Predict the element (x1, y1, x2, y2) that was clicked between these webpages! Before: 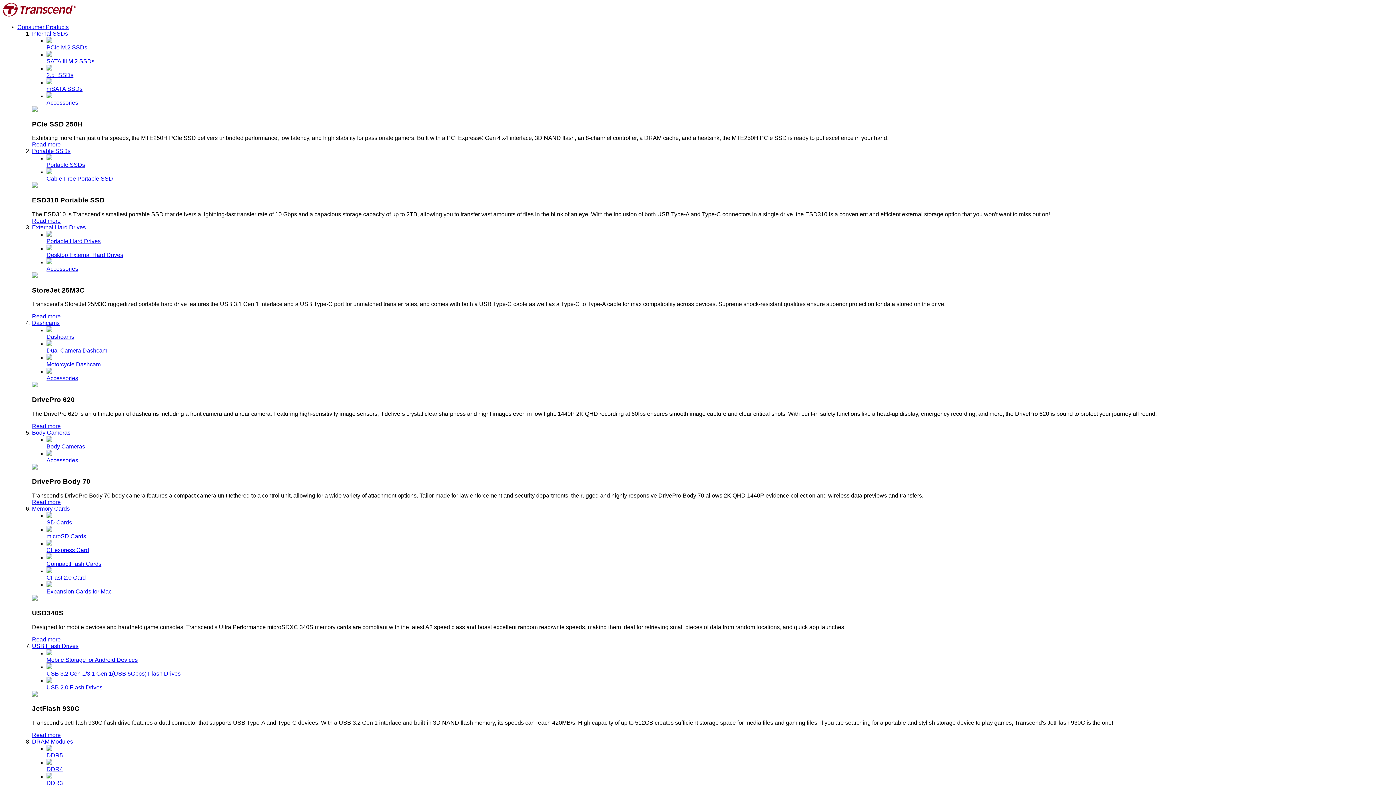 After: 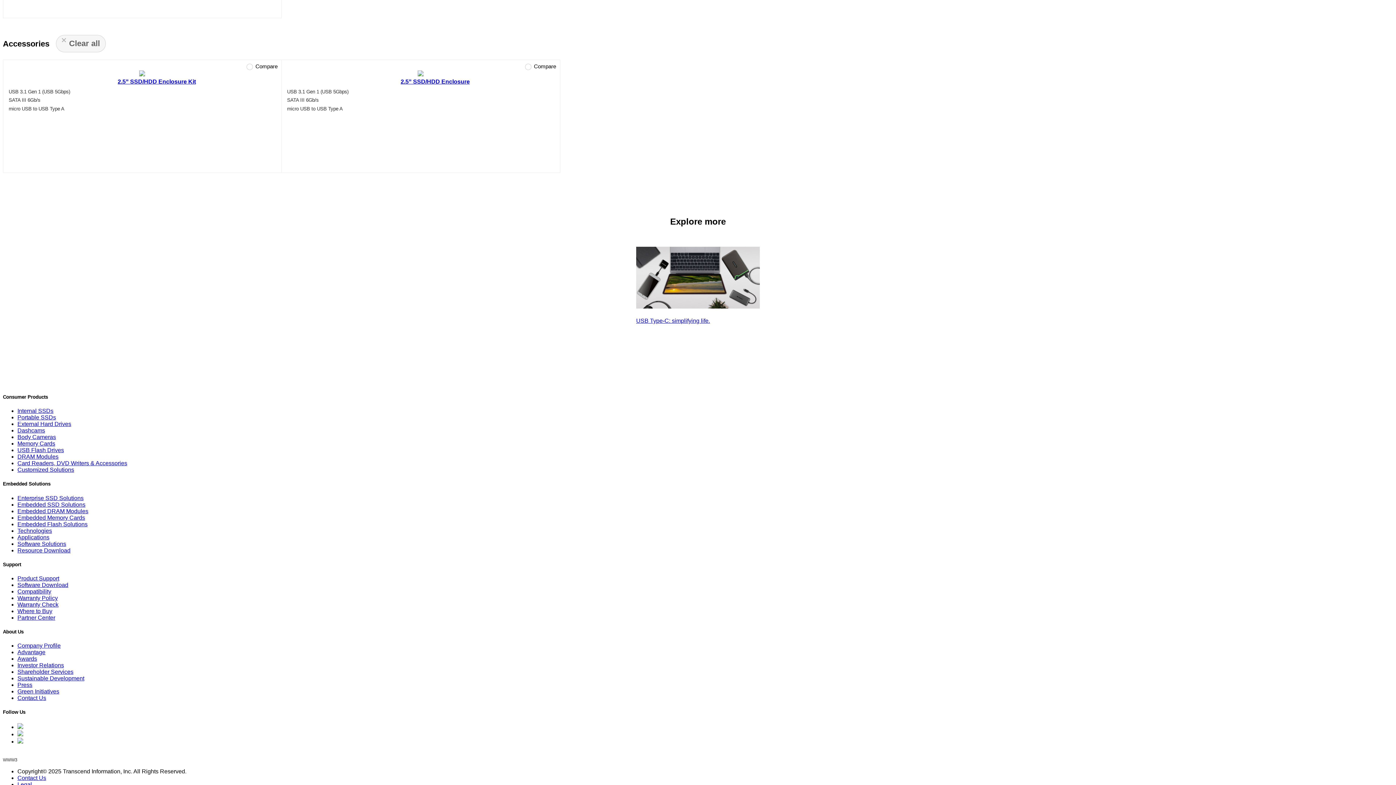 Action: bbox: (46, 258, 1393, 271) label: Accessories